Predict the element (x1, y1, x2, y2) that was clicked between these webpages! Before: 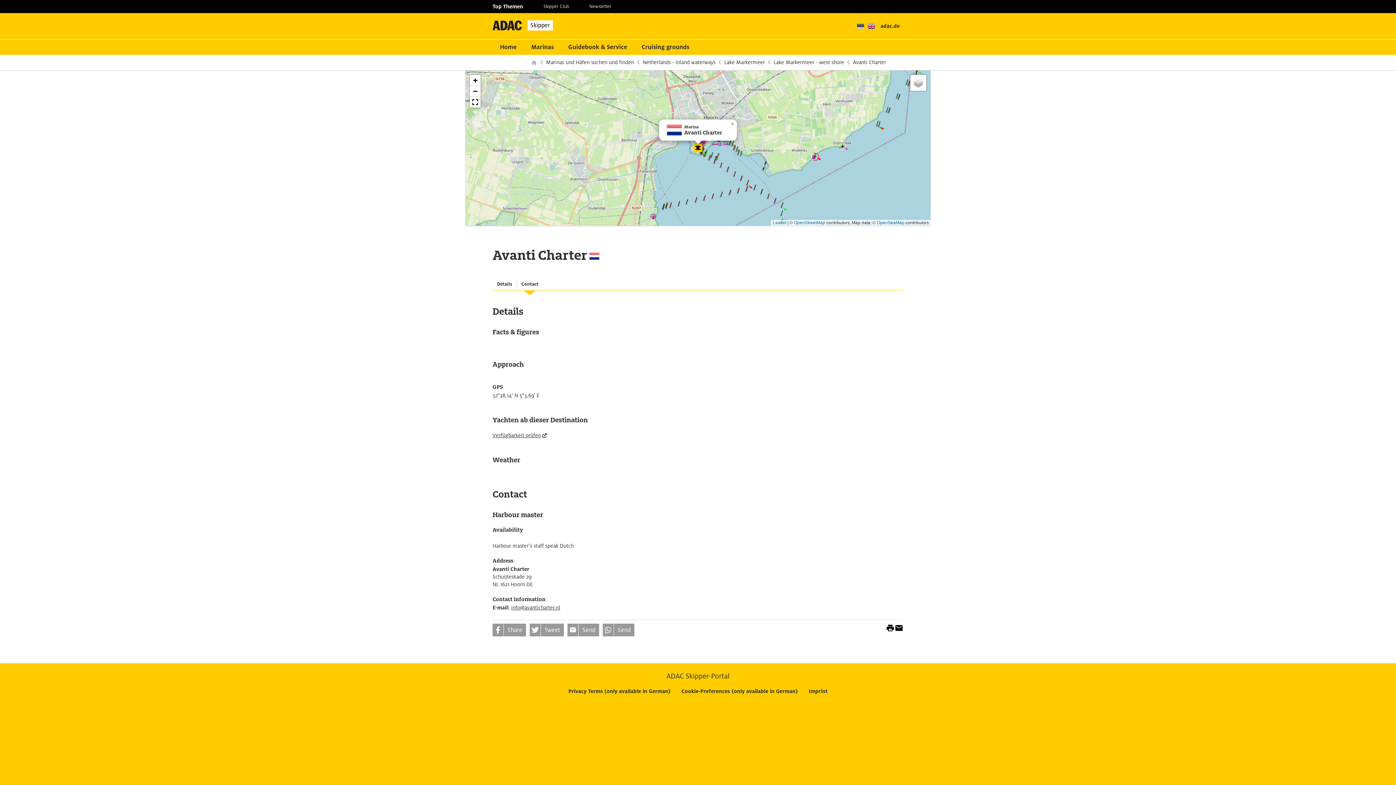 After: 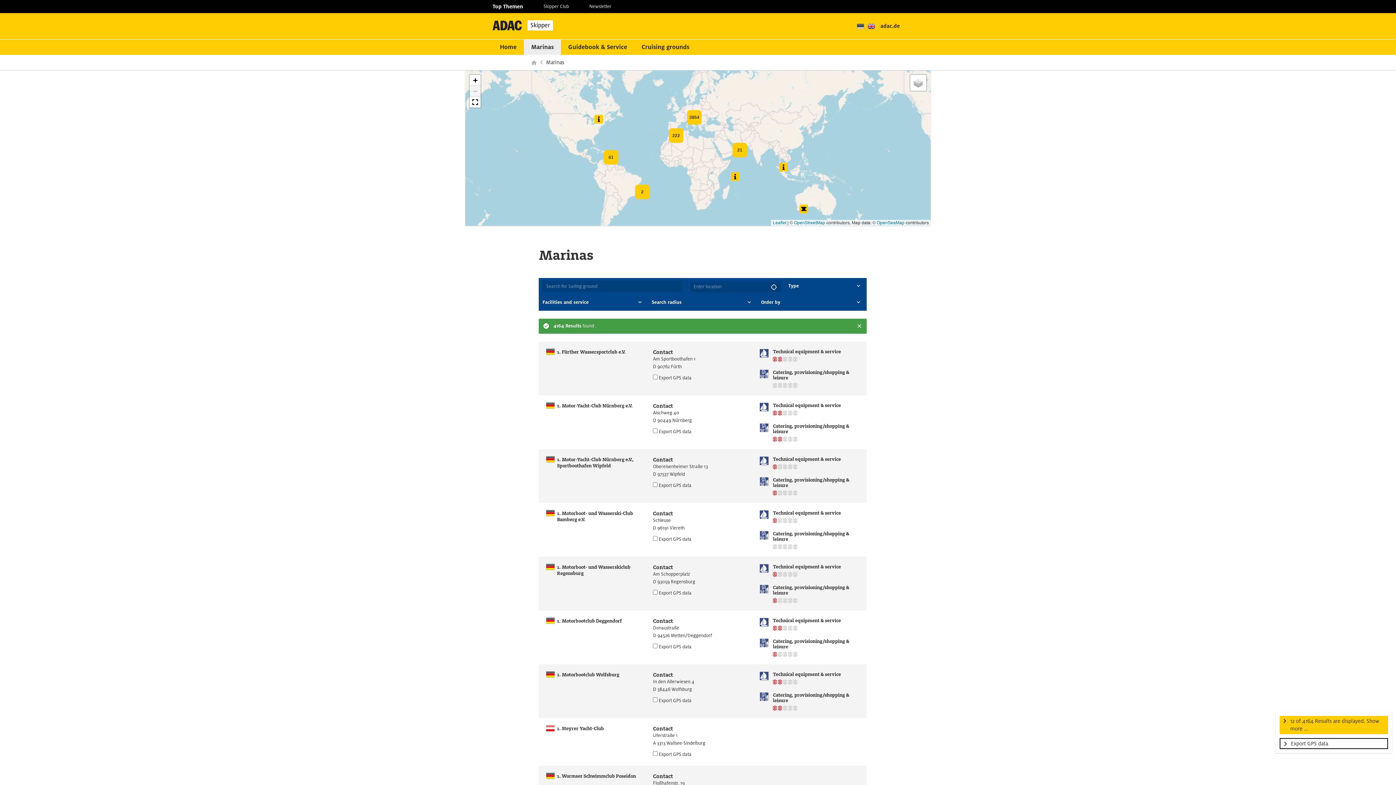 Action: bbox: (546, 59, 634, 65) label: Marinas und Häfen suchen und finden